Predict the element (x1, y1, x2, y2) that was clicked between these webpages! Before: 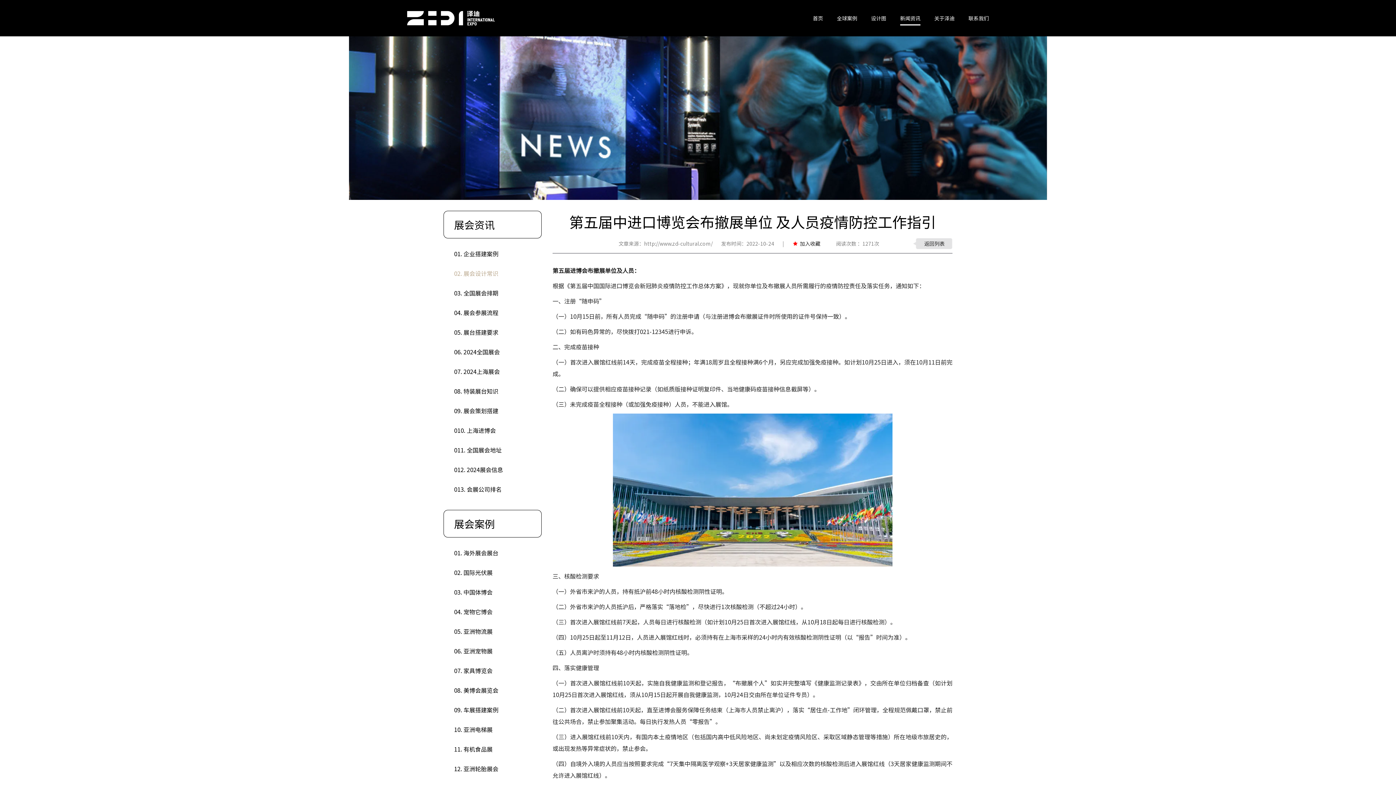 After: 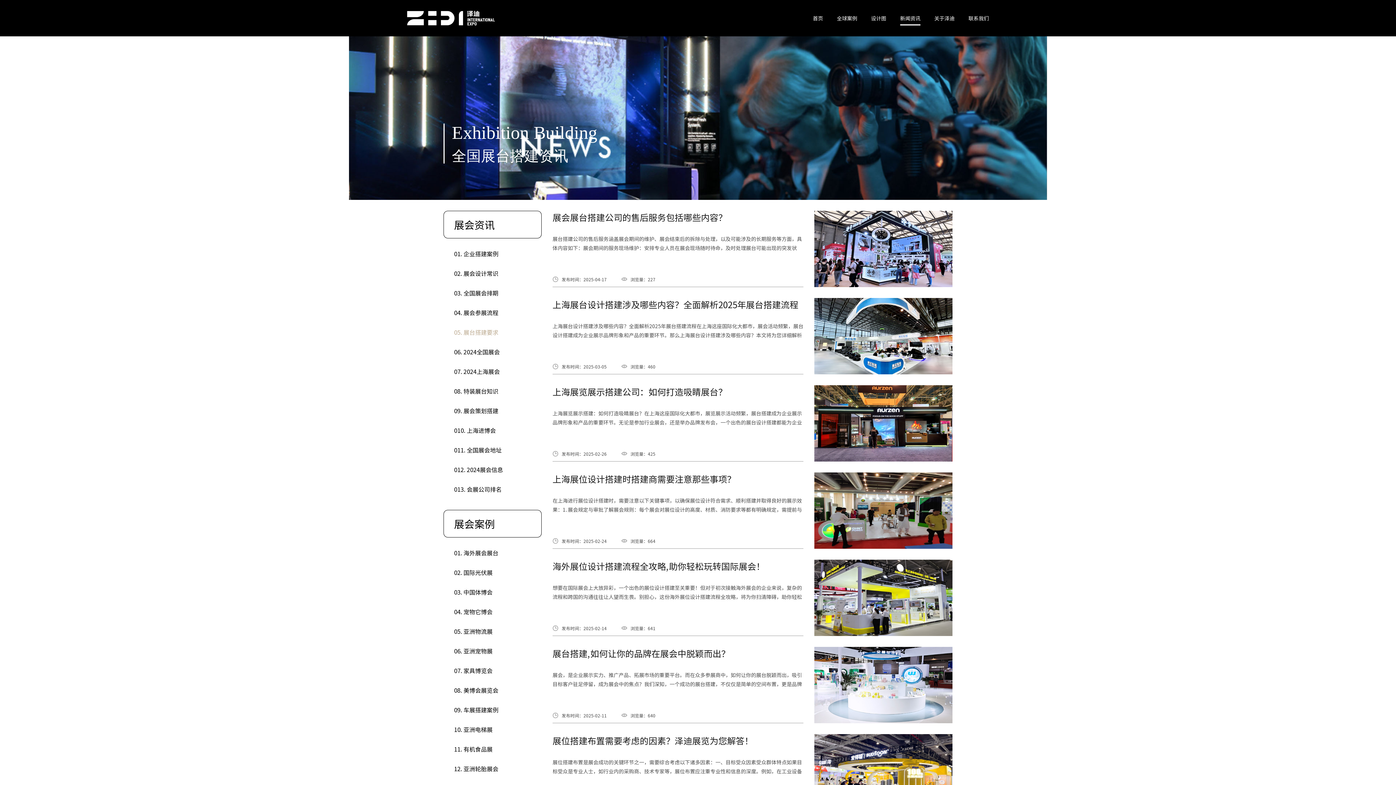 Action: label: 05. 展台搭建要求 bbox: (443, 322, 541, 342)